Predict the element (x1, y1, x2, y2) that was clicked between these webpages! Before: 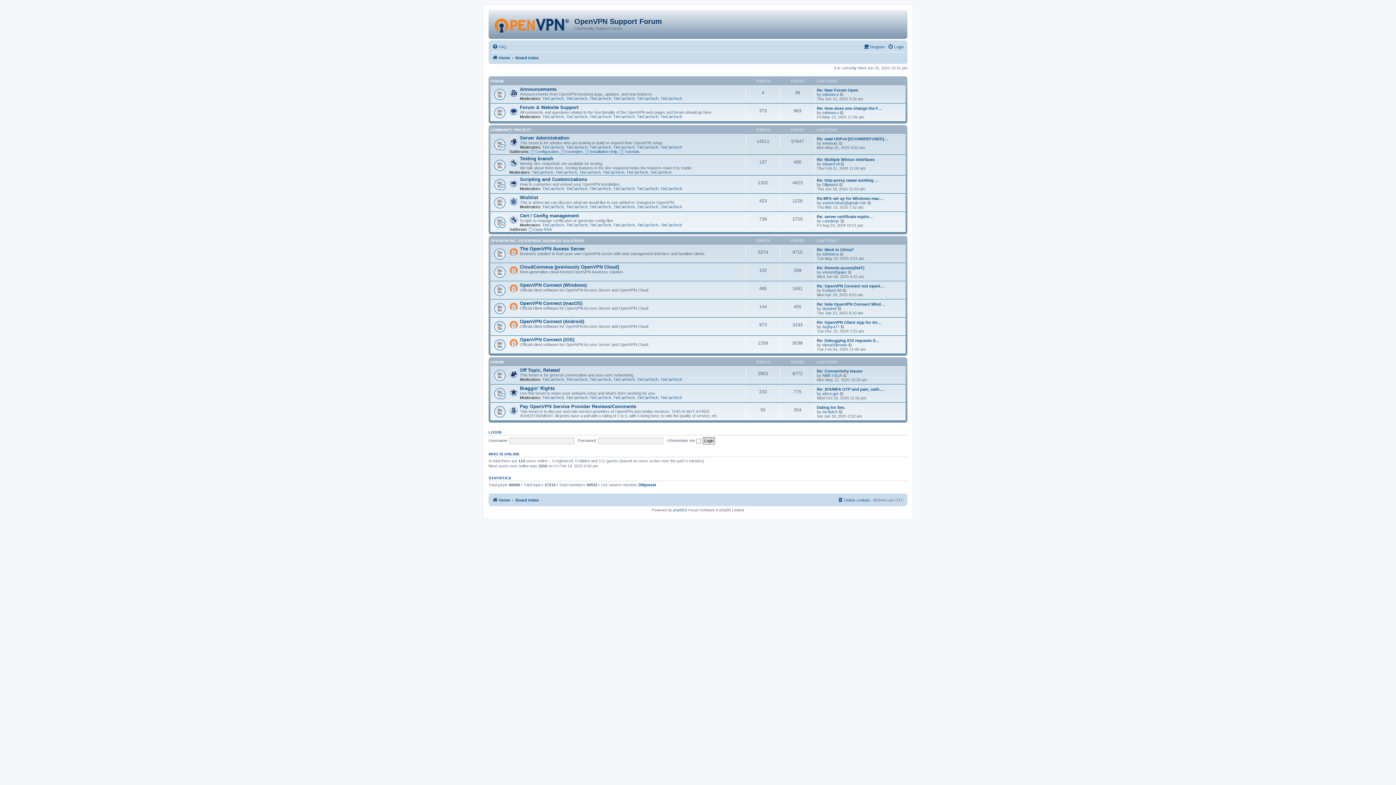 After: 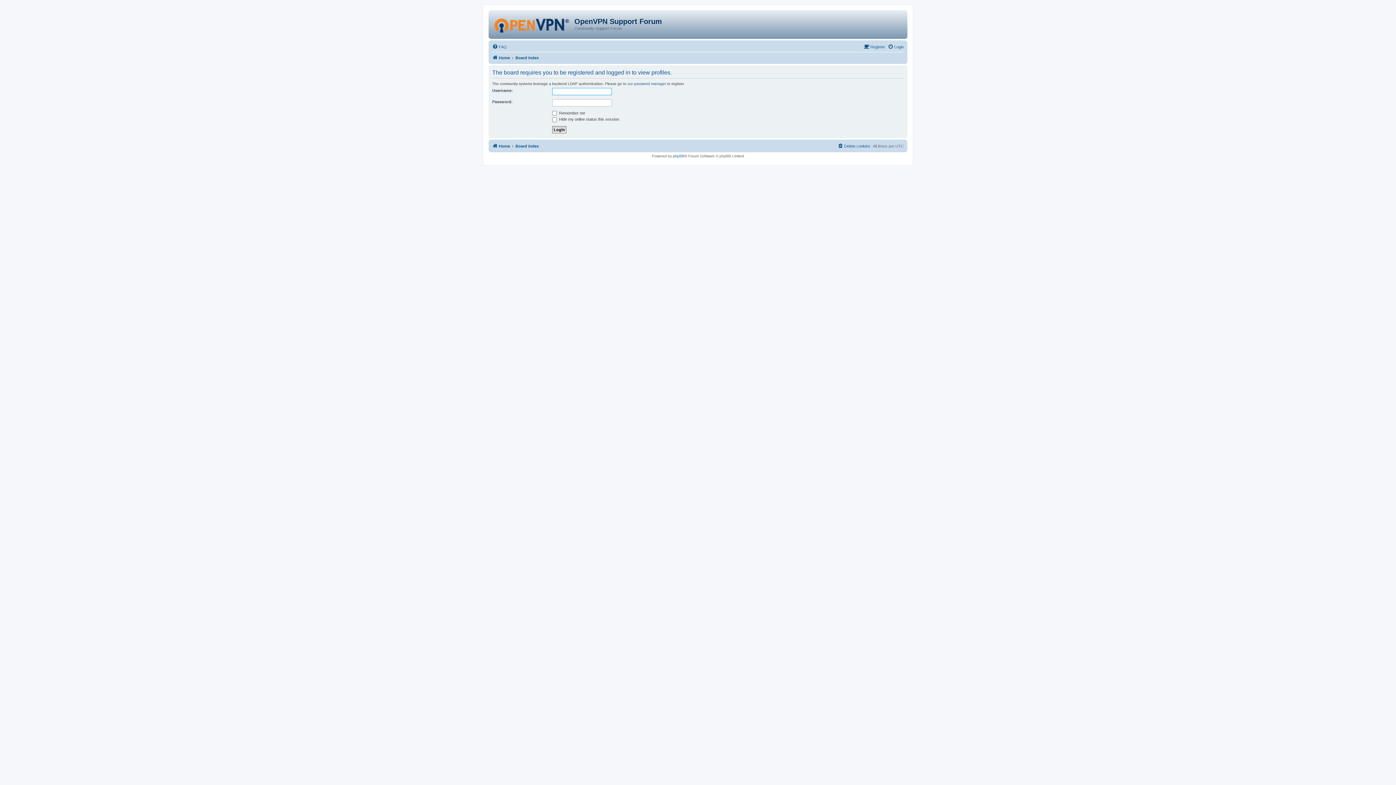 Action: bbox: (566, 96, 587, 100) label: TinCanTech